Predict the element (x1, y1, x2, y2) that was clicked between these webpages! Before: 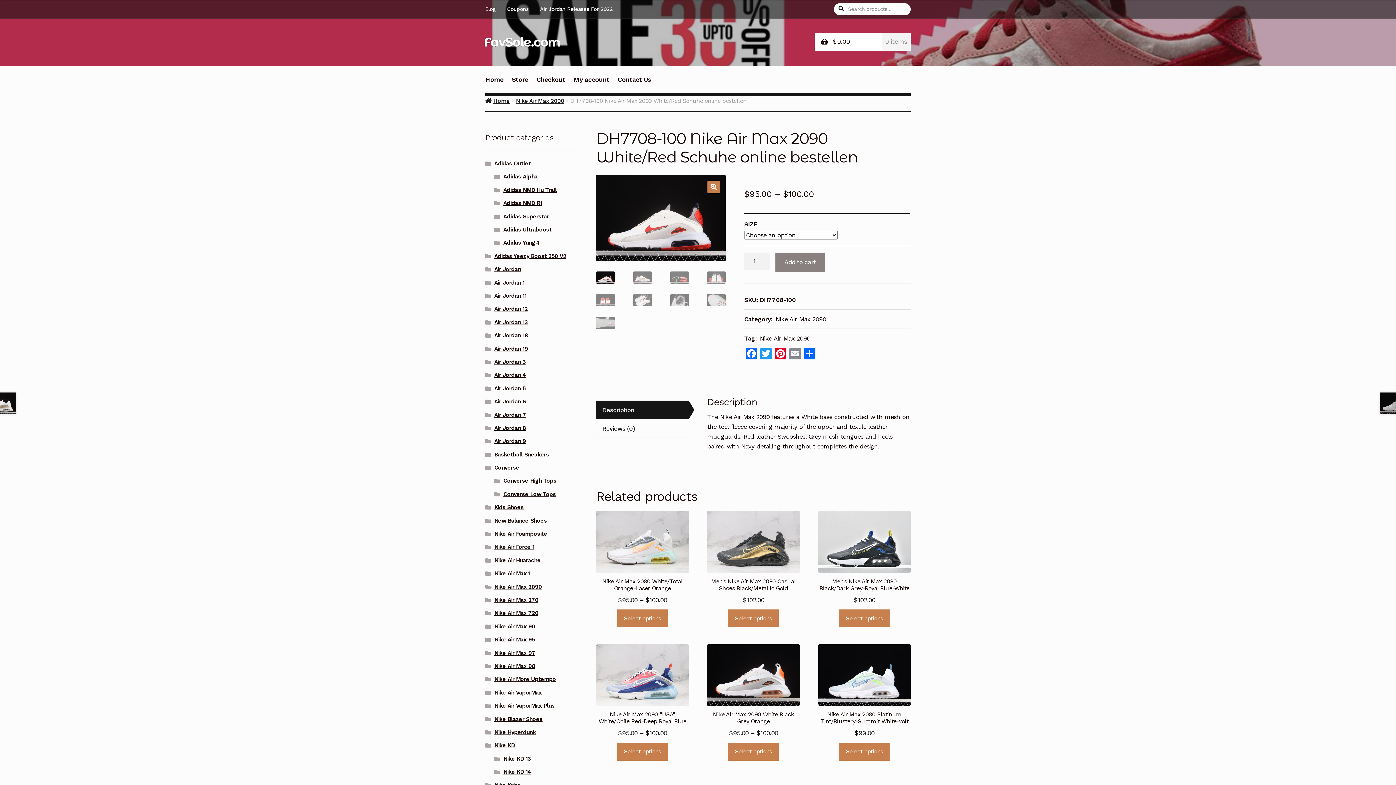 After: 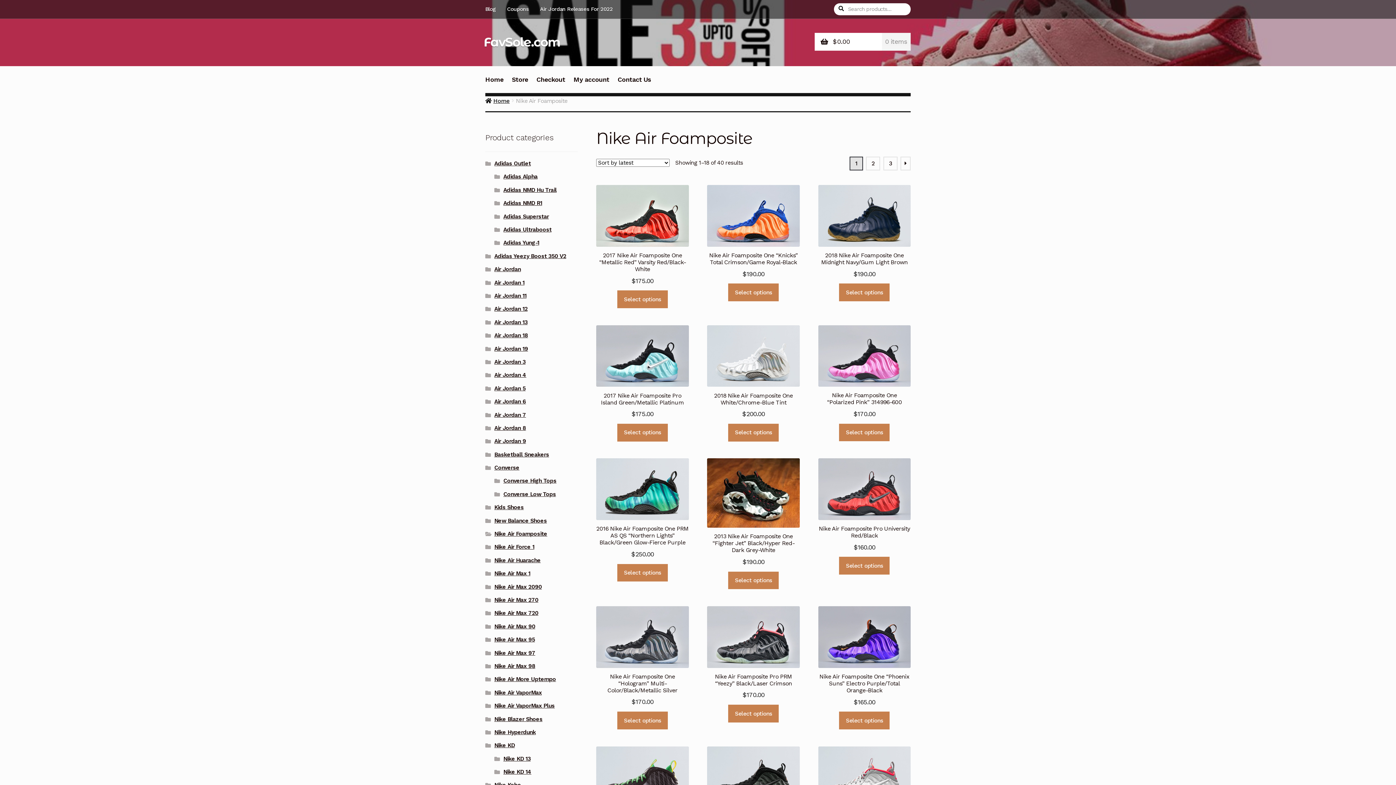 Action: label: Nike Air Foamposite bbox: (494, 530, 547, 537)